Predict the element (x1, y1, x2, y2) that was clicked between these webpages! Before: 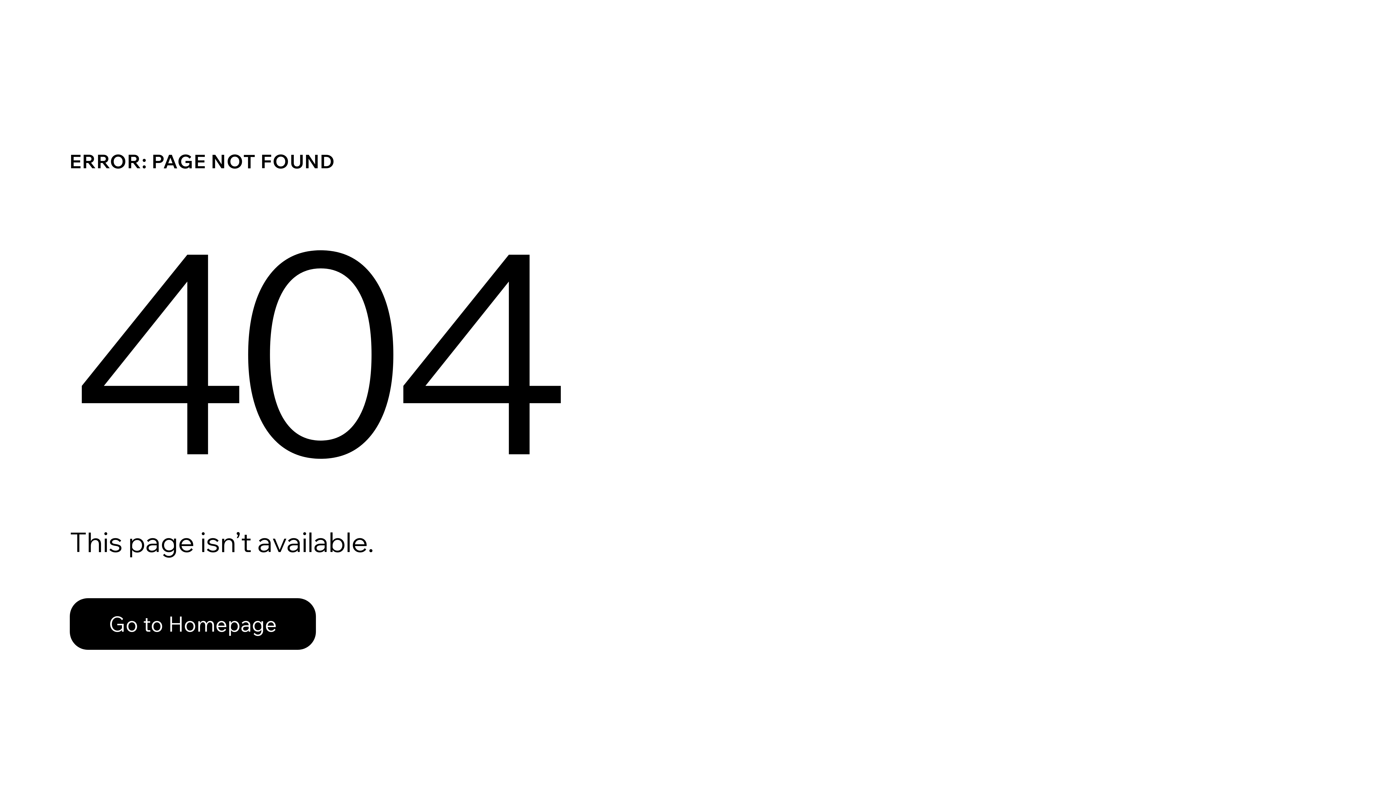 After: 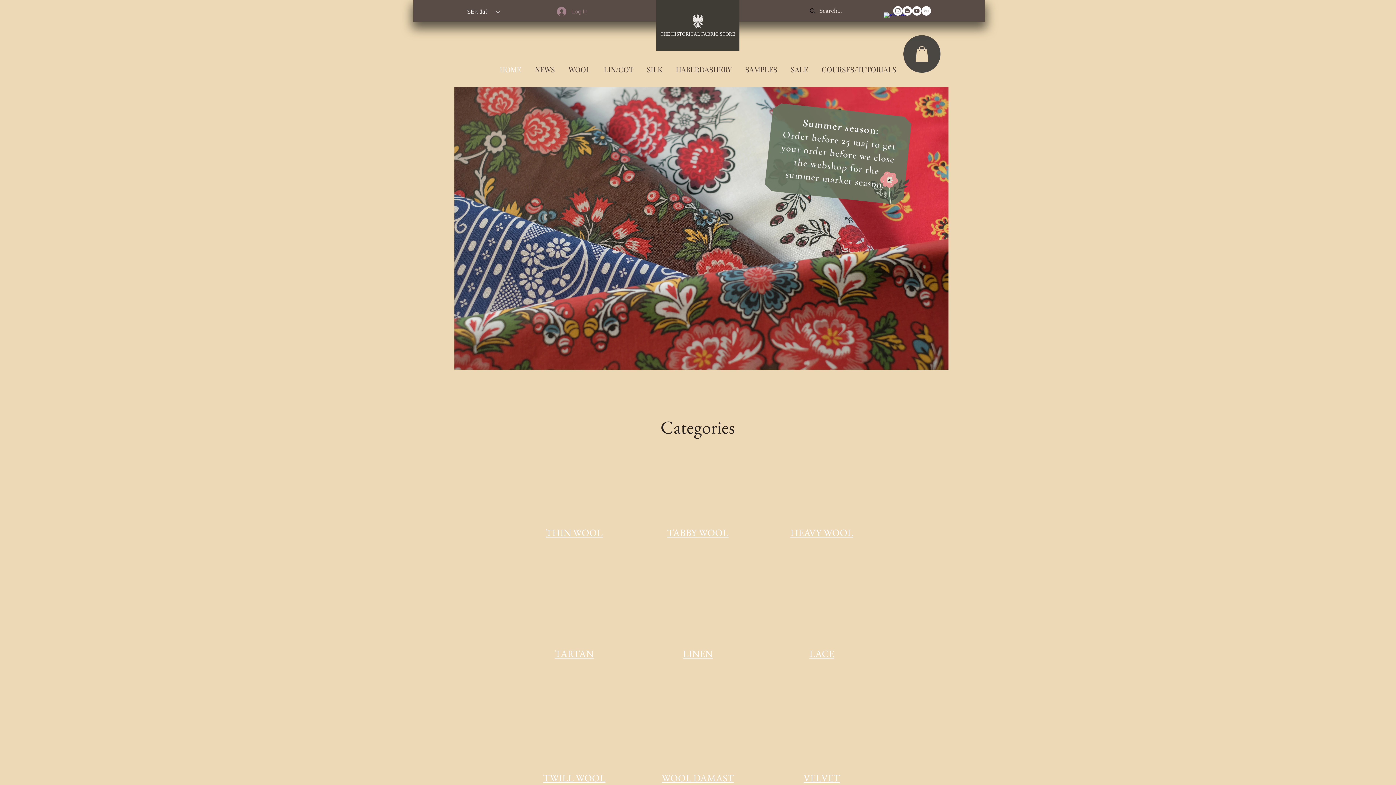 Action: label: Go to Homepage bbox: (69, 582, 768, 659)